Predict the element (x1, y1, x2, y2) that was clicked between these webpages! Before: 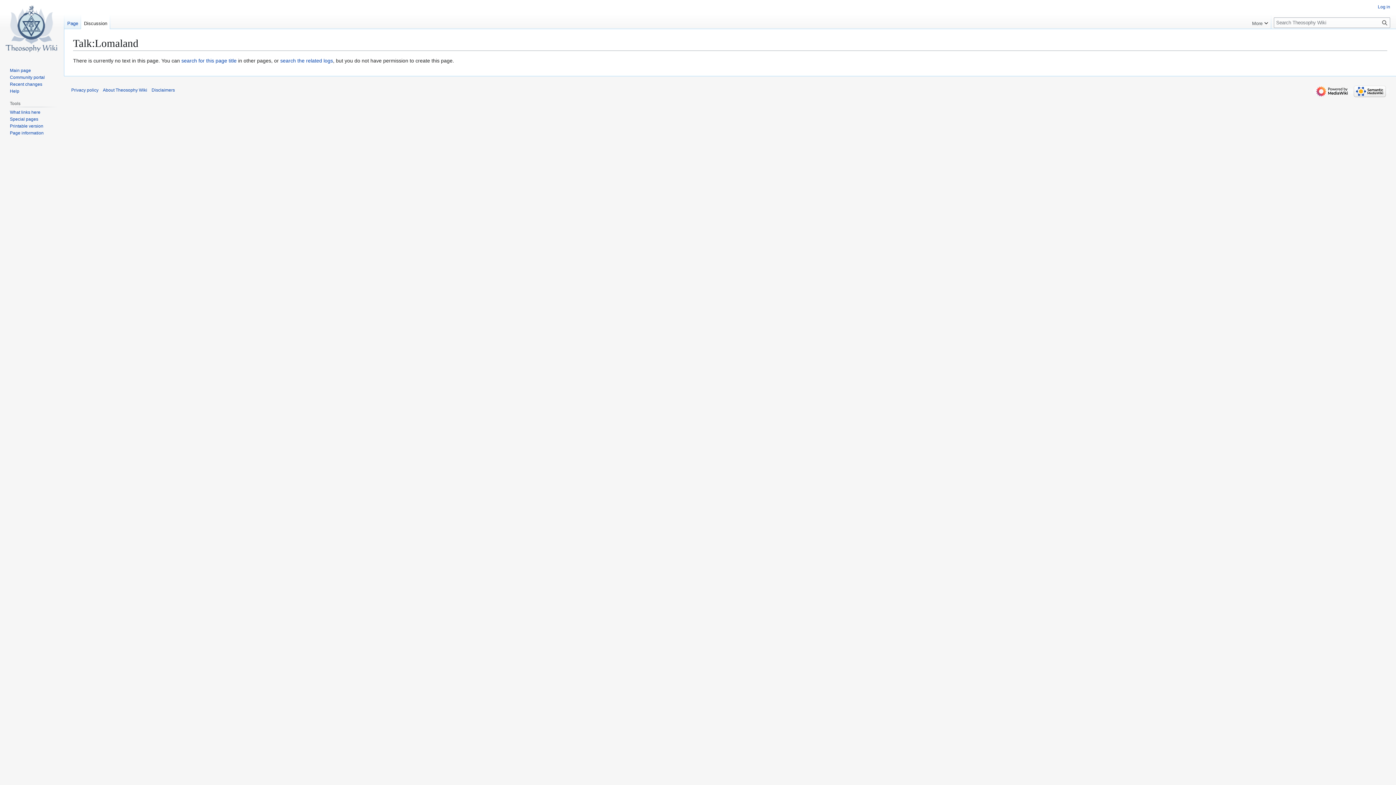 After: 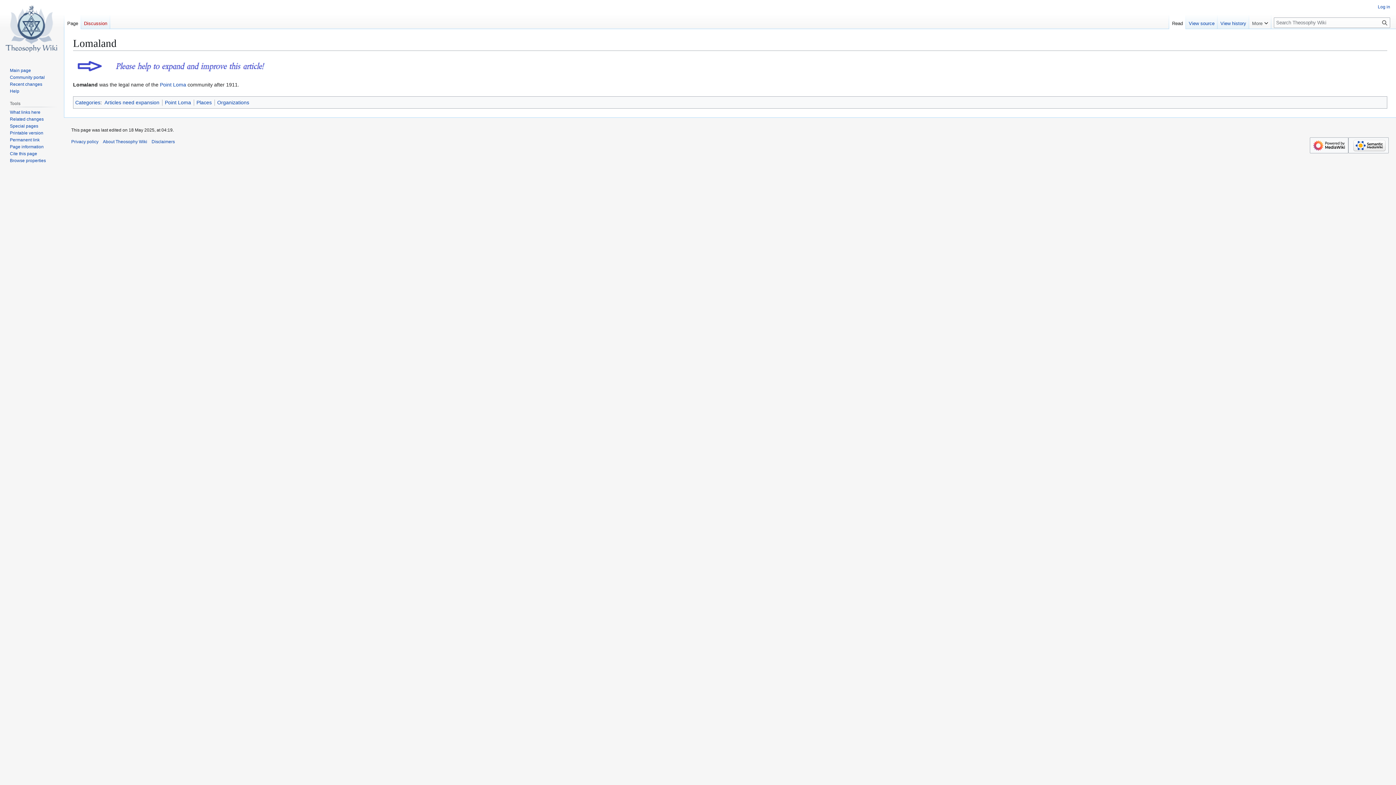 Action: label: Page bbox: (64, 14, 81, 29)